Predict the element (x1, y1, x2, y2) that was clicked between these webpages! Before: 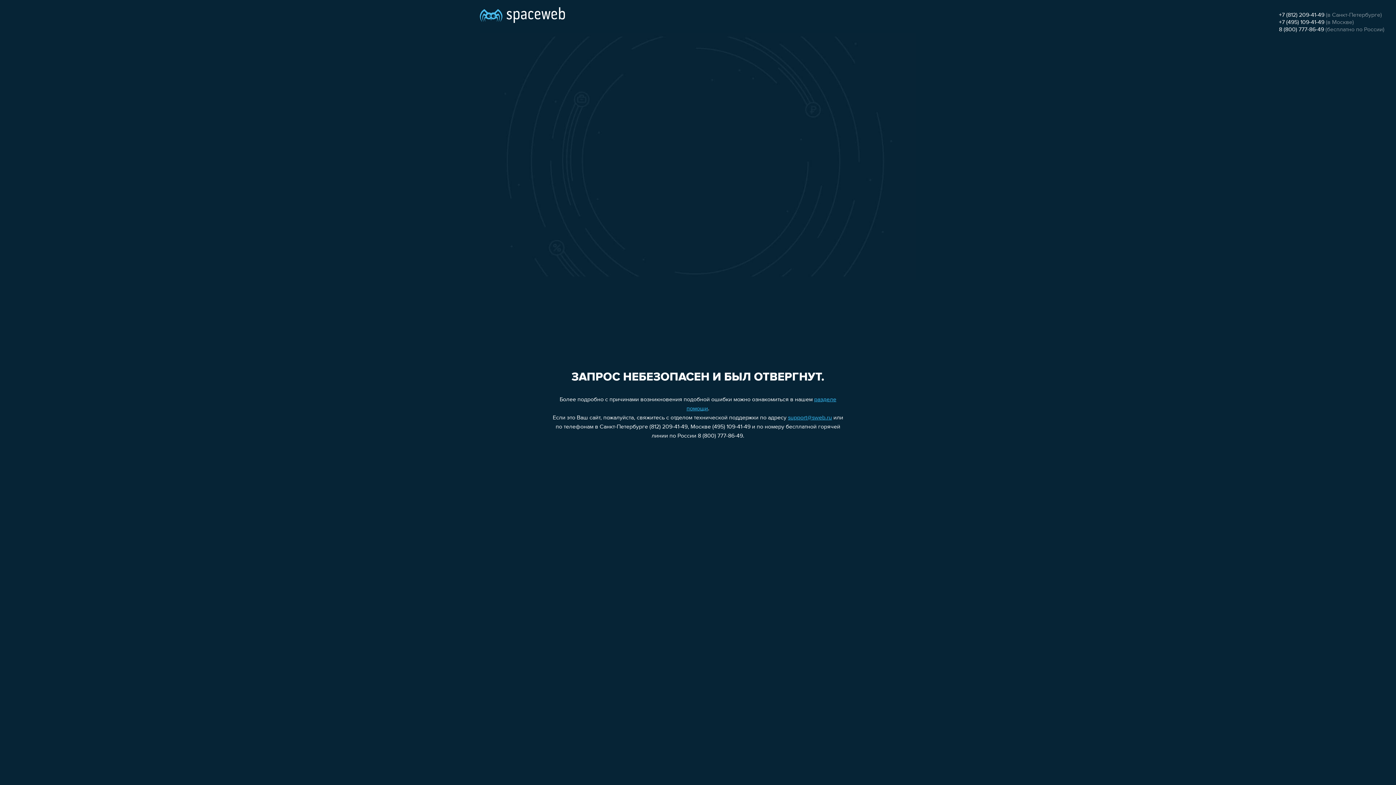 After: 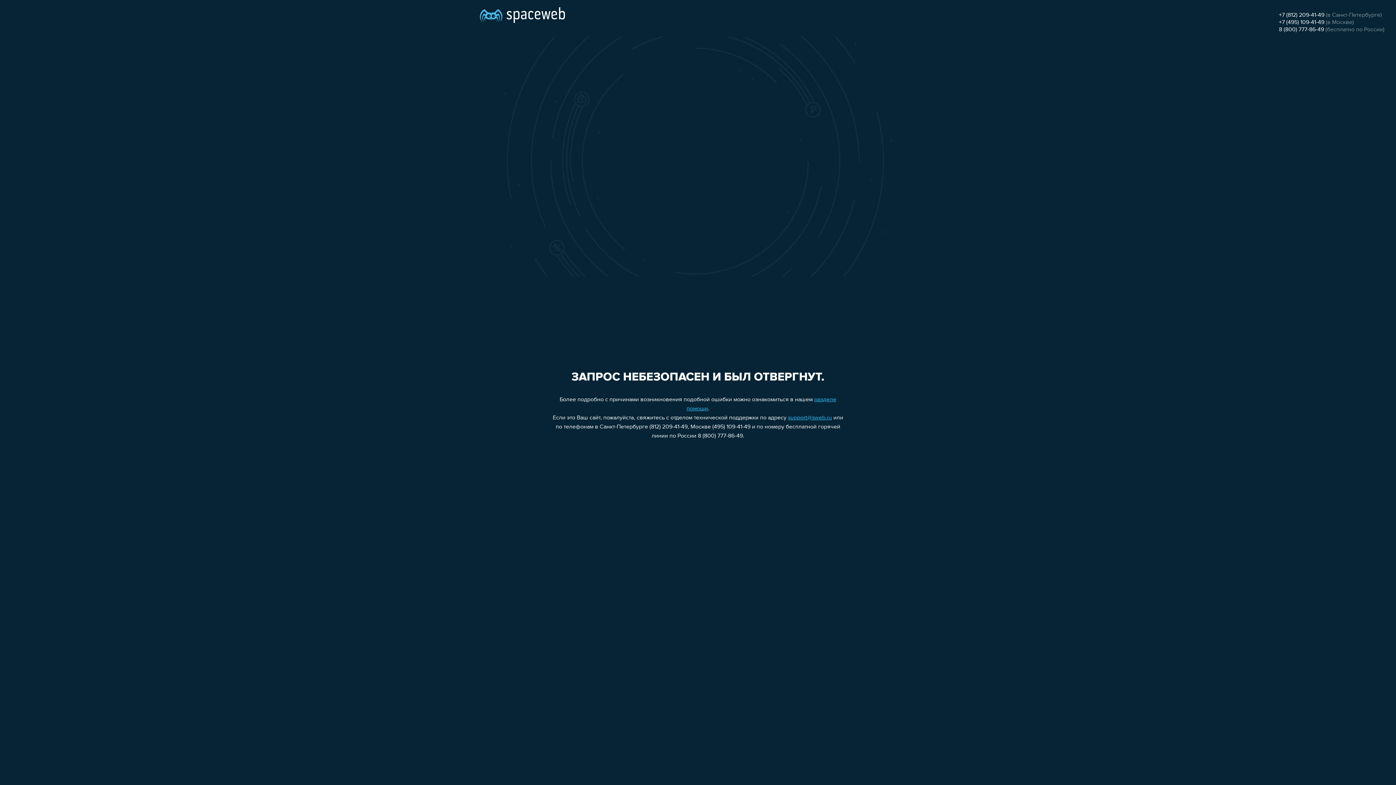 Action: label: +7 (812) 209-41-49 bbox: (1279, 12, 1324, 18)